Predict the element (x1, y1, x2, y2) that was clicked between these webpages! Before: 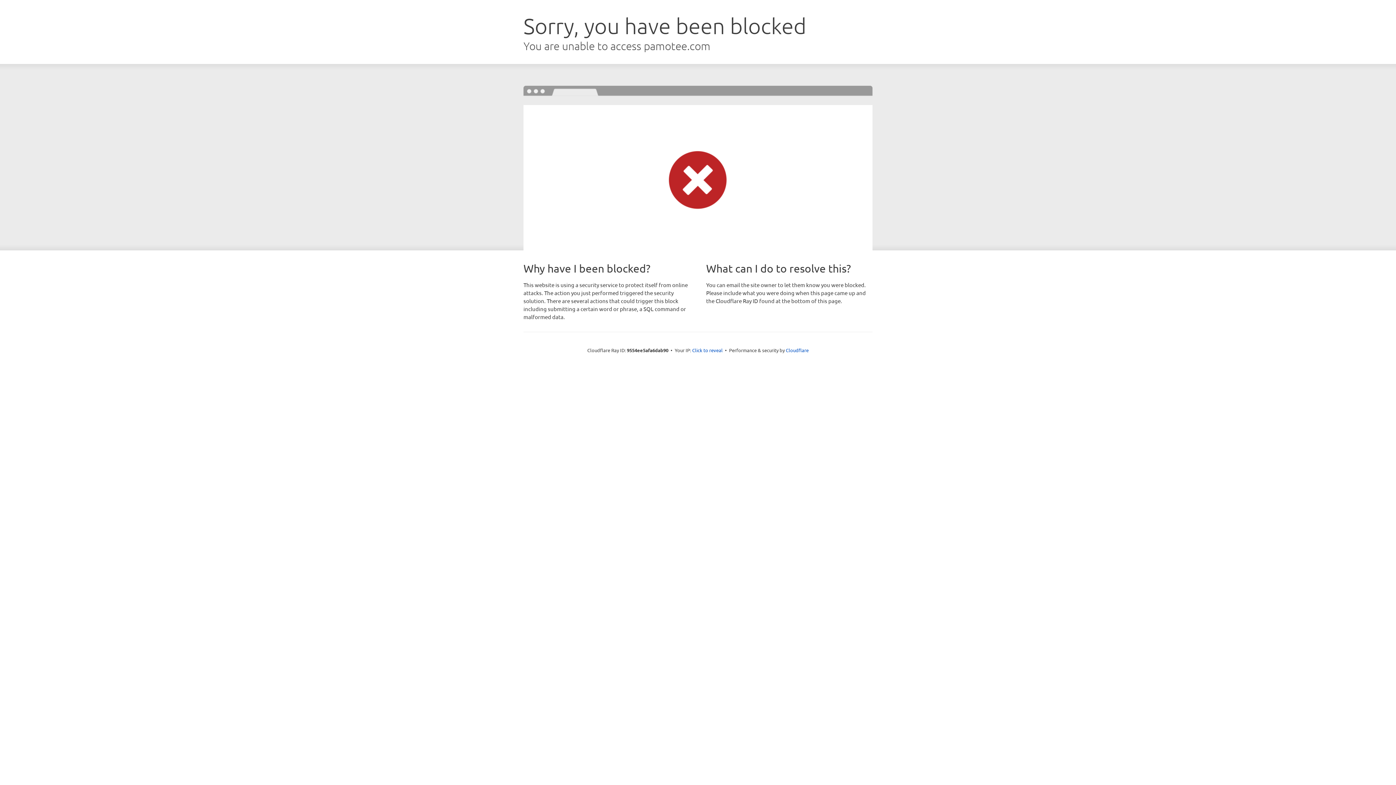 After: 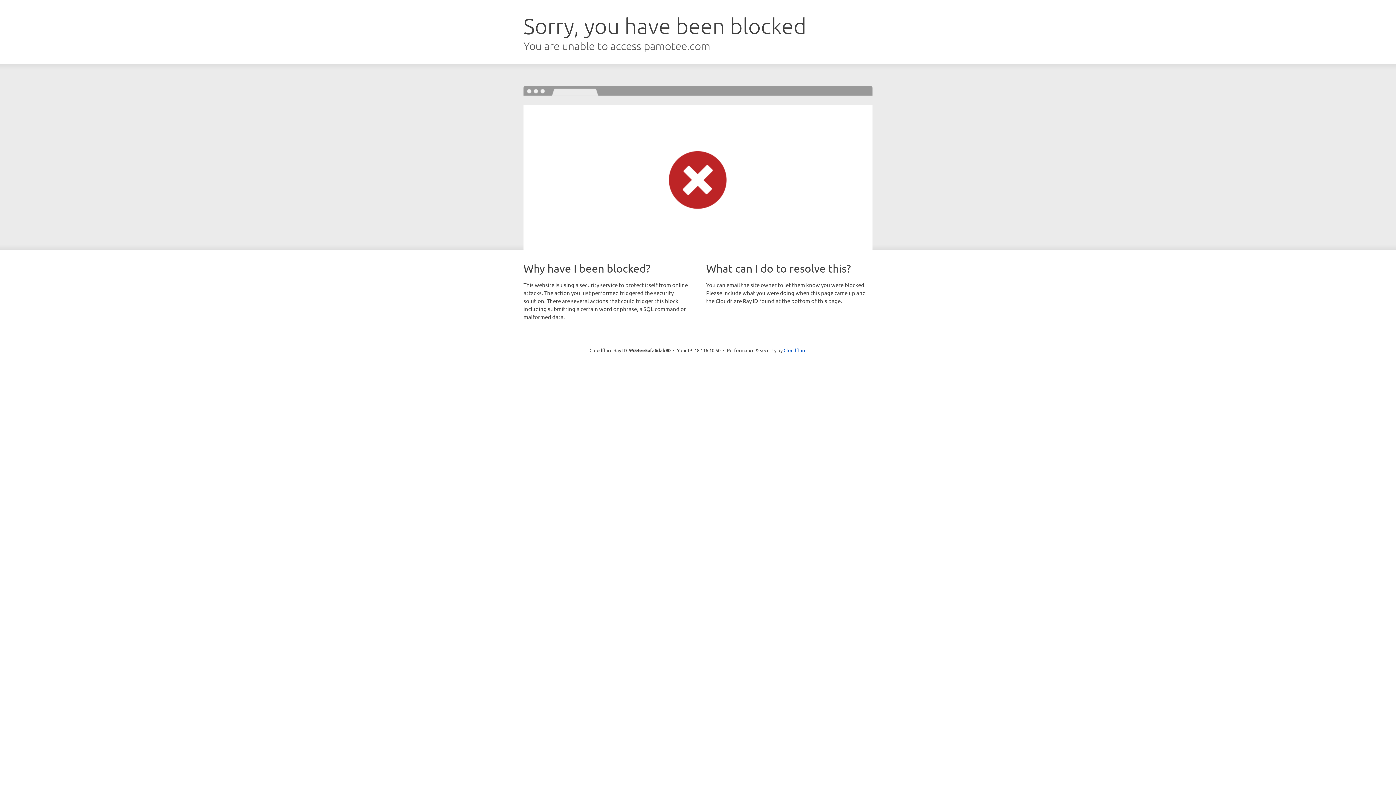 Action: bbox: (692, 346, 722, 353) label: Click to reveal